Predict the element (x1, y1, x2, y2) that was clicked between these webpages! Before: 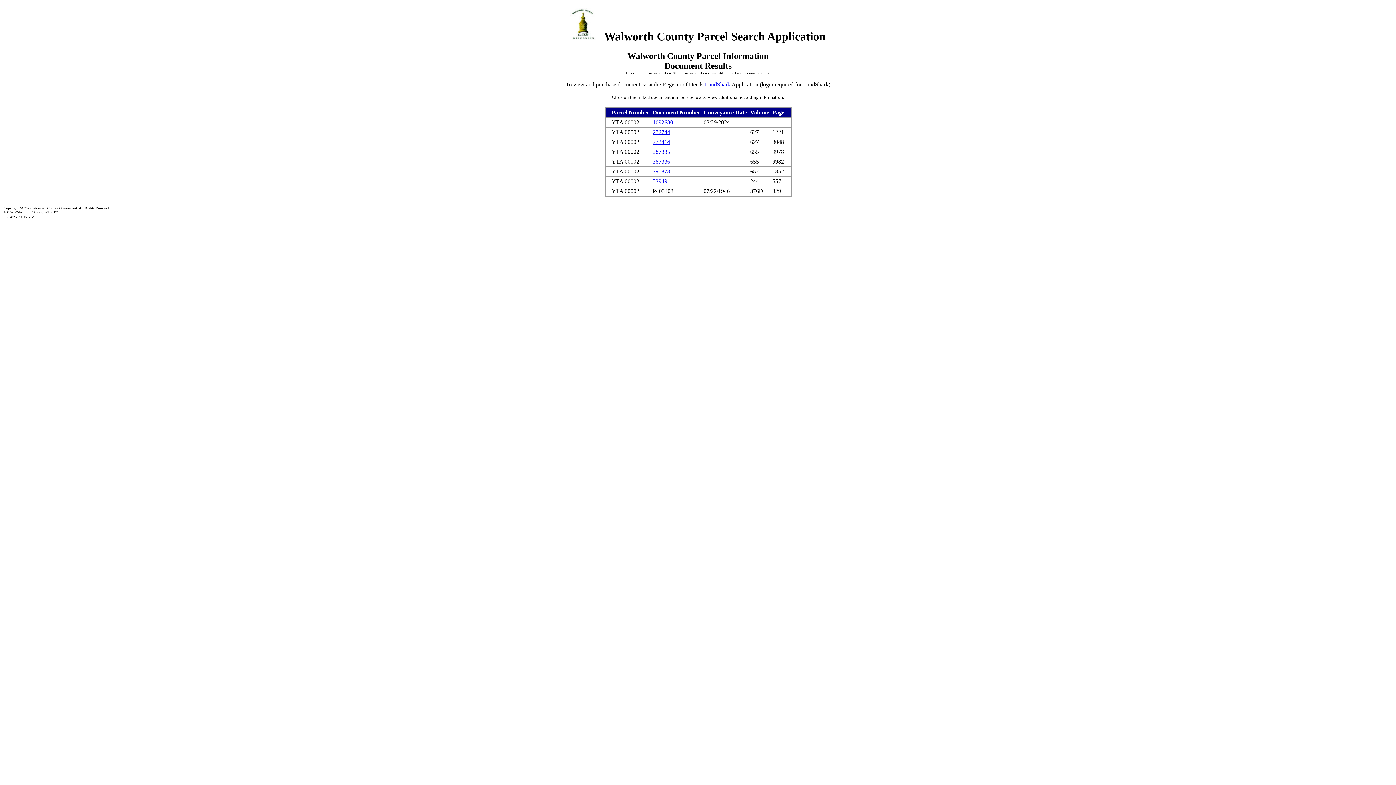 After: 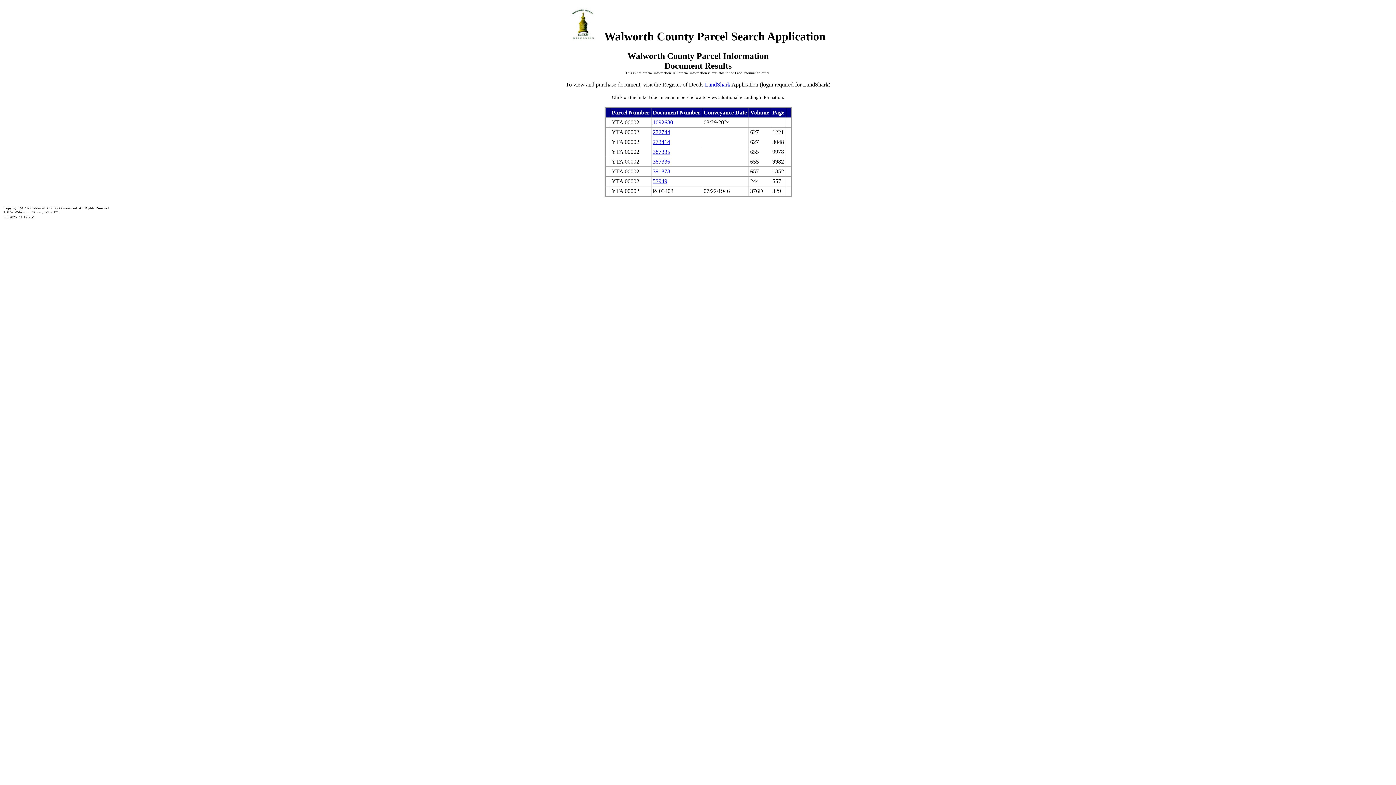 Action: bbox: (652, 148, 670, 154) label: 387335